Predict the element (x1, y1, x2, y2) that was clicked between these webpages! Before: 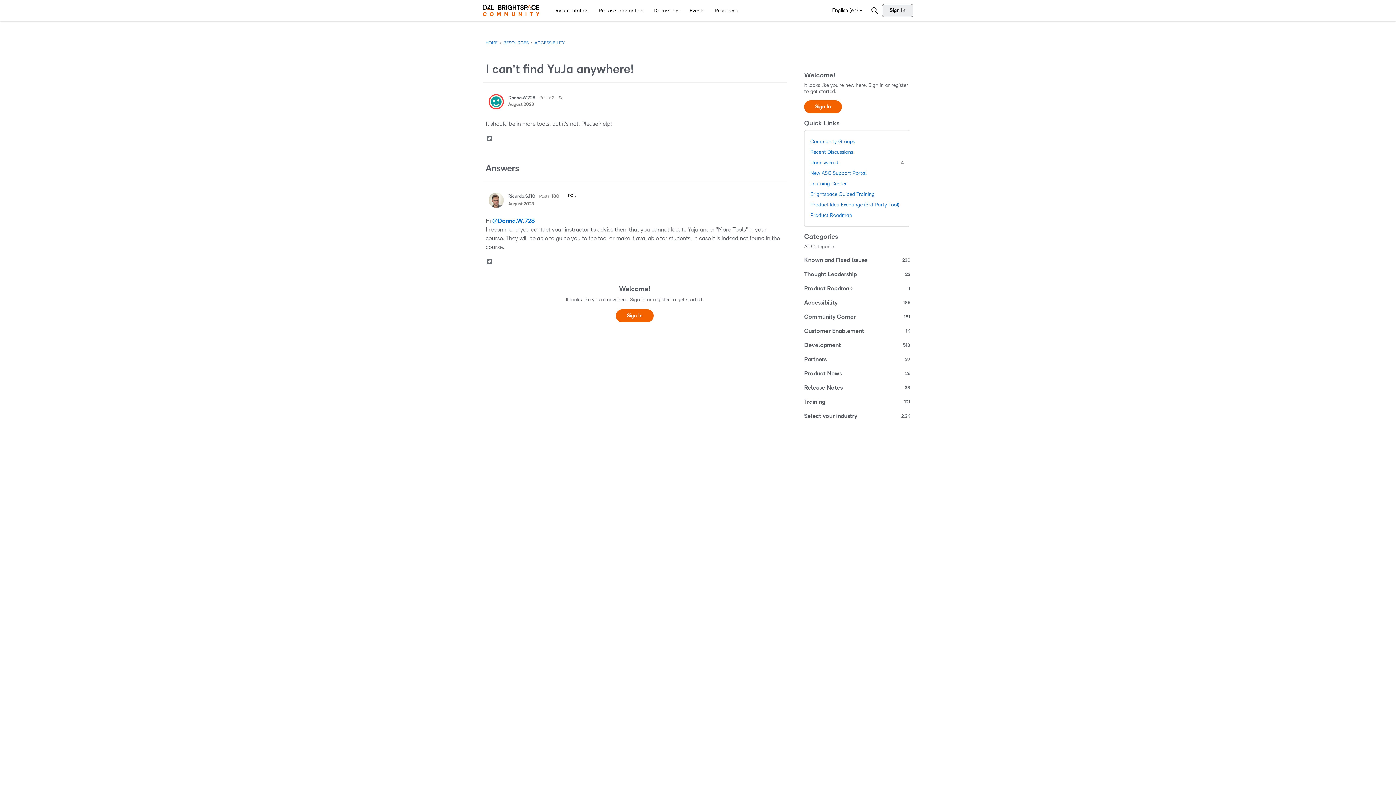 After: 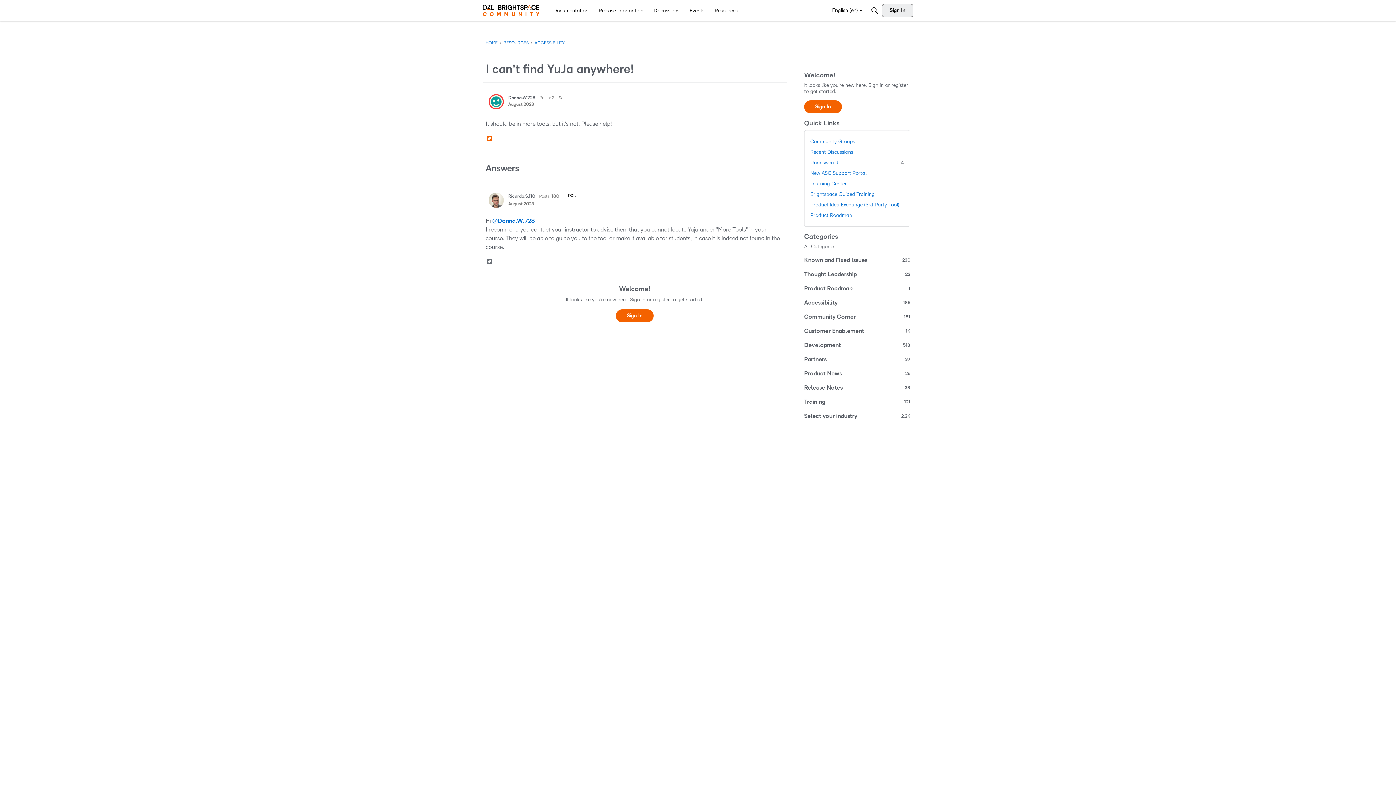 Action: label: Share on Twitter bbox: (486, 135, 493, 142)